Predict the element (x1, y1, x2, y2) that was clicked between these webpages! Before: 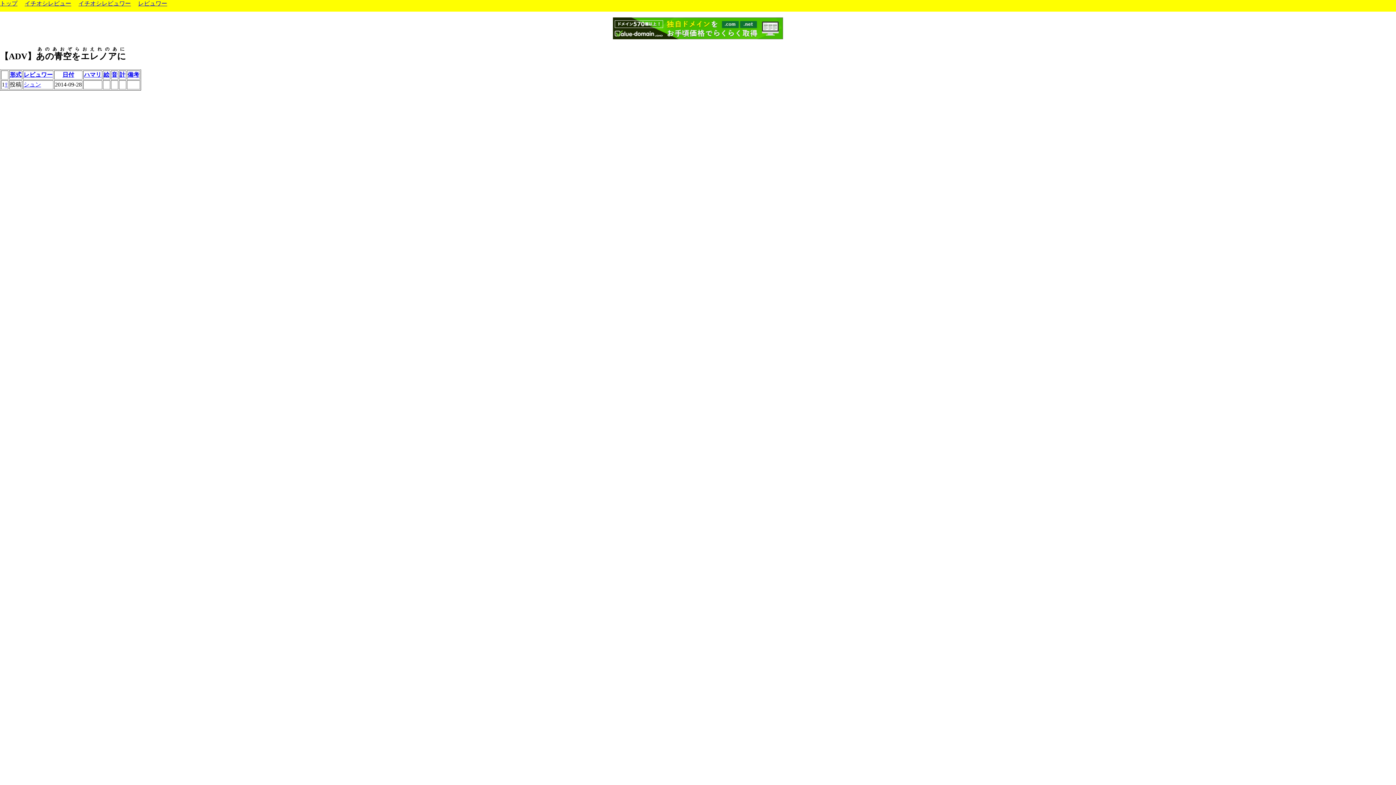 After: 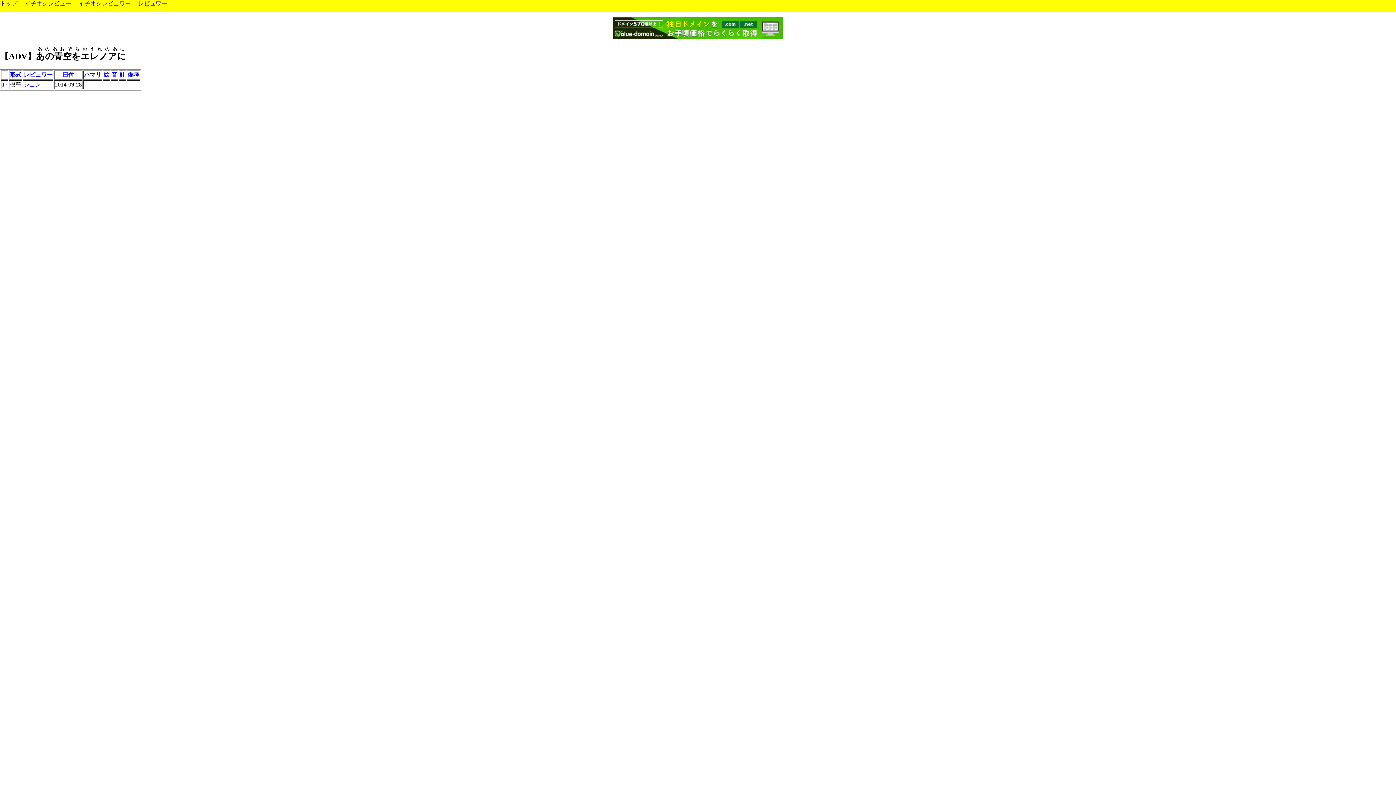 Action: bbox: (613, 34, 783, 40)